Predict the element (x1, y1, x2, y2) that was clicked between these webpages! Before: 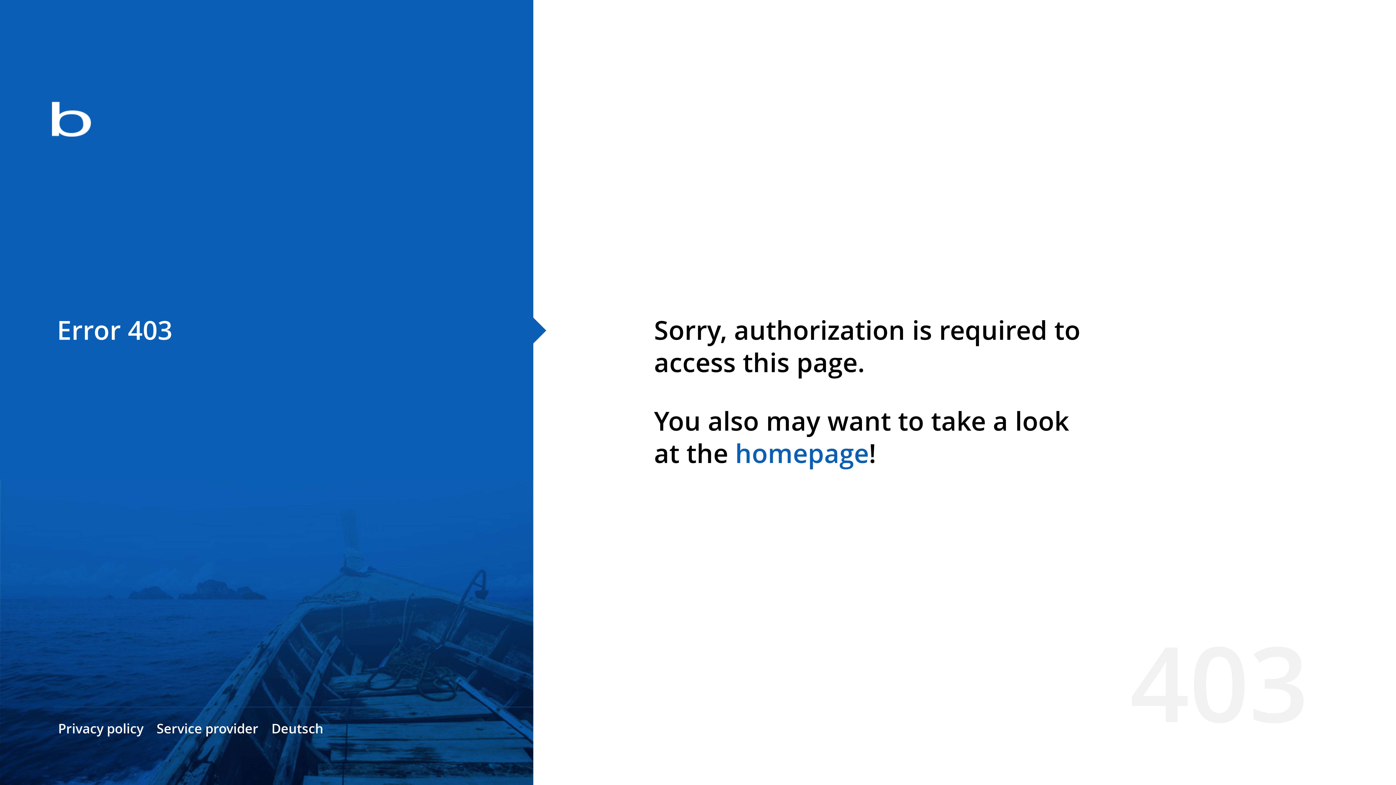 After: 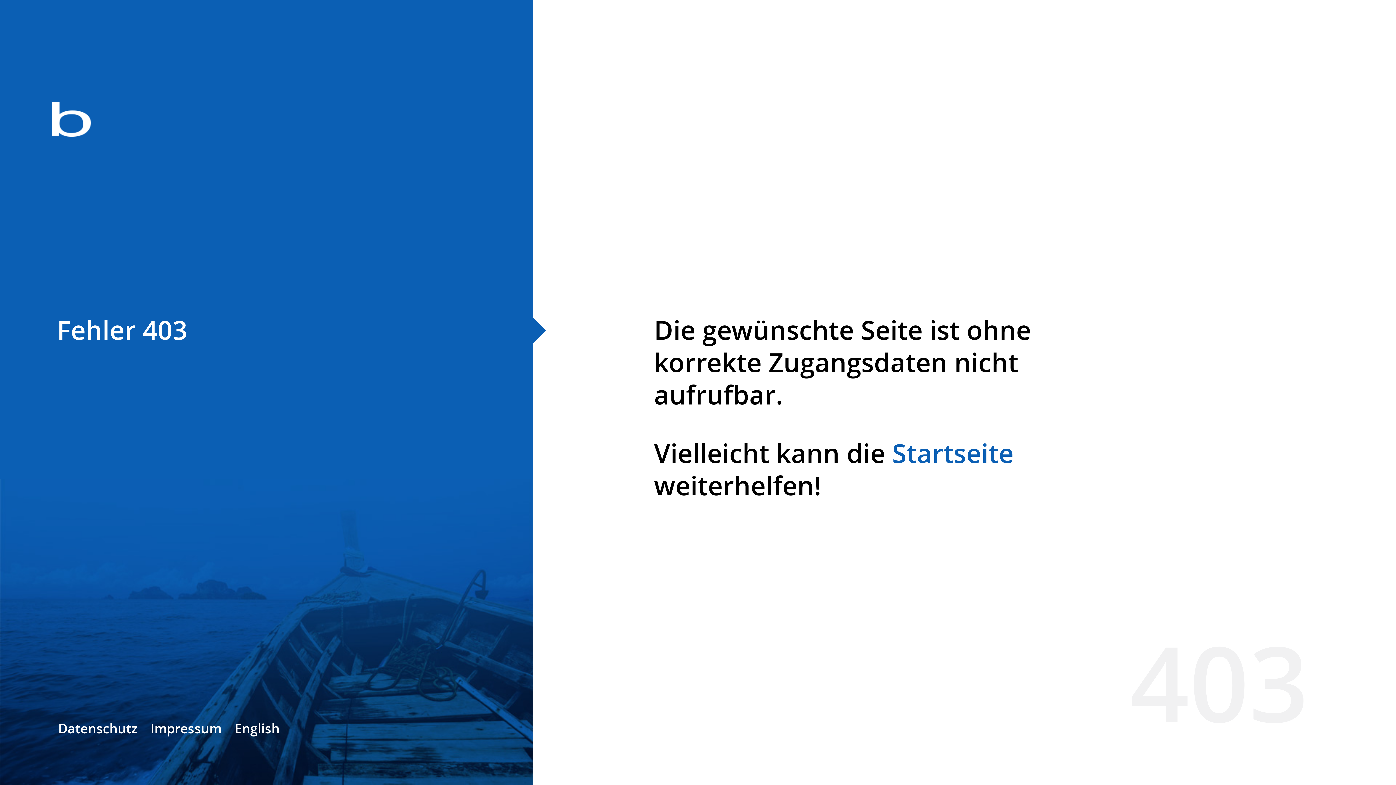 Action: bbox: (271, 720, 323, 737) label: Deutsch